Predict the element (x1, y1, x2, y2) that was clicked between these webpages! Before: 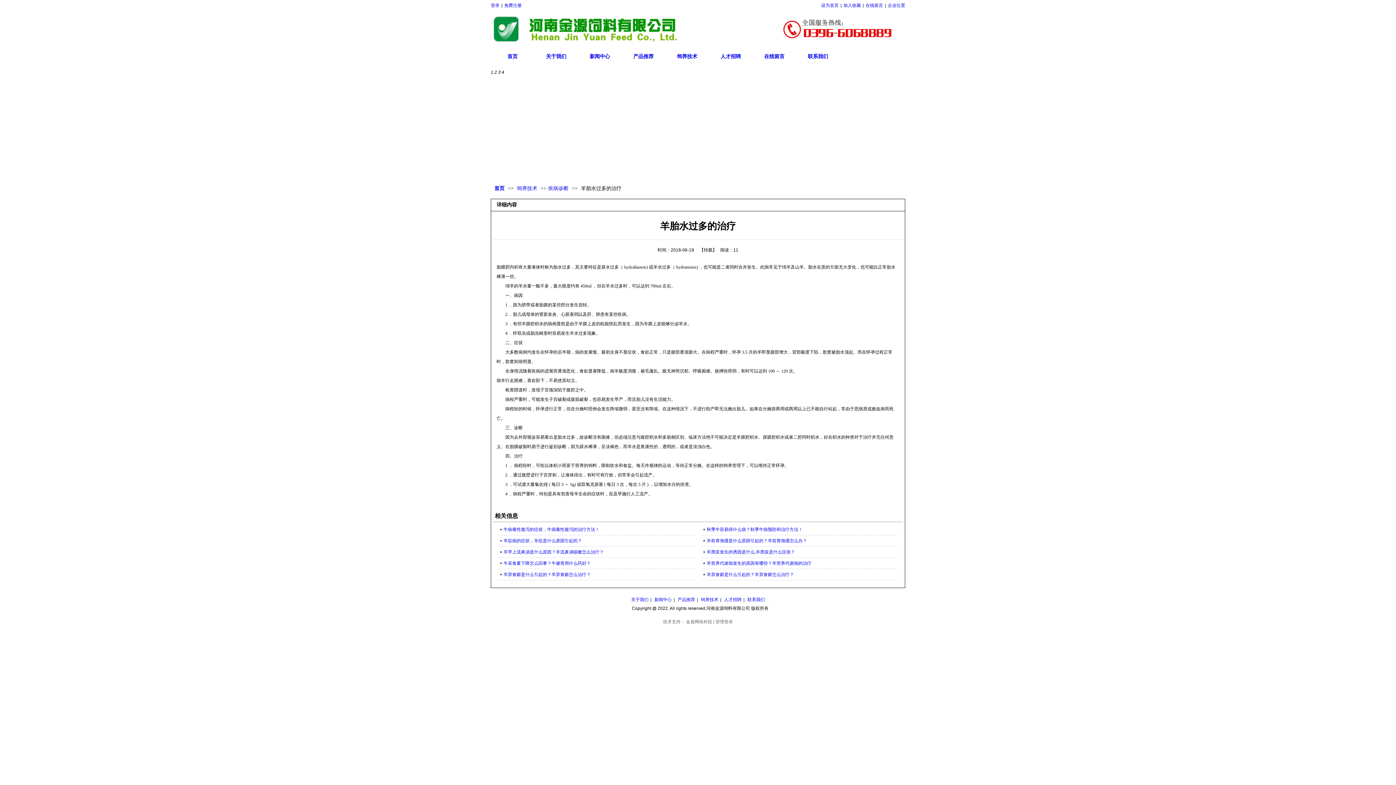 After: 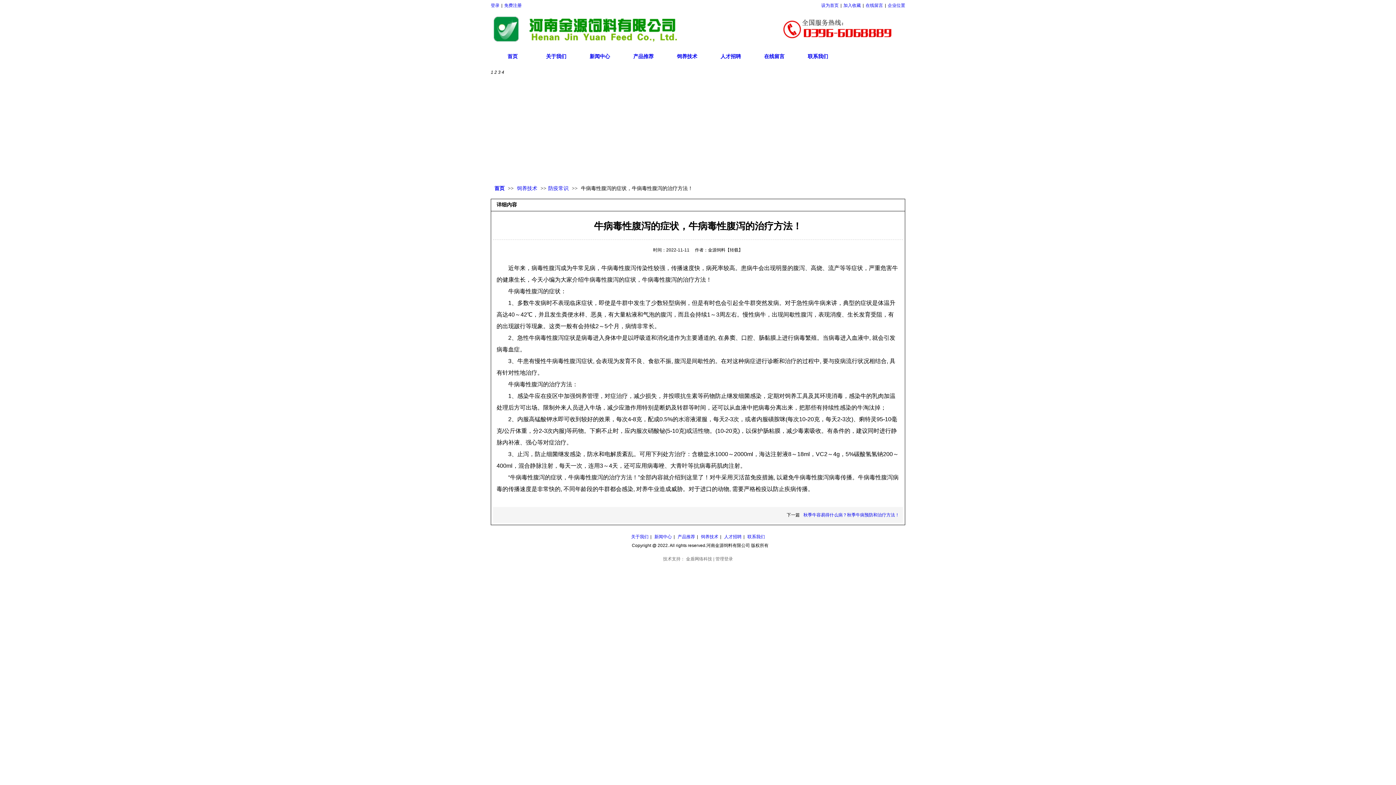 Action: bbox: (503, 524, 692, 535) label: 牛病毒性腹泻的症状，牛病毒性腹泻的治疗方法！